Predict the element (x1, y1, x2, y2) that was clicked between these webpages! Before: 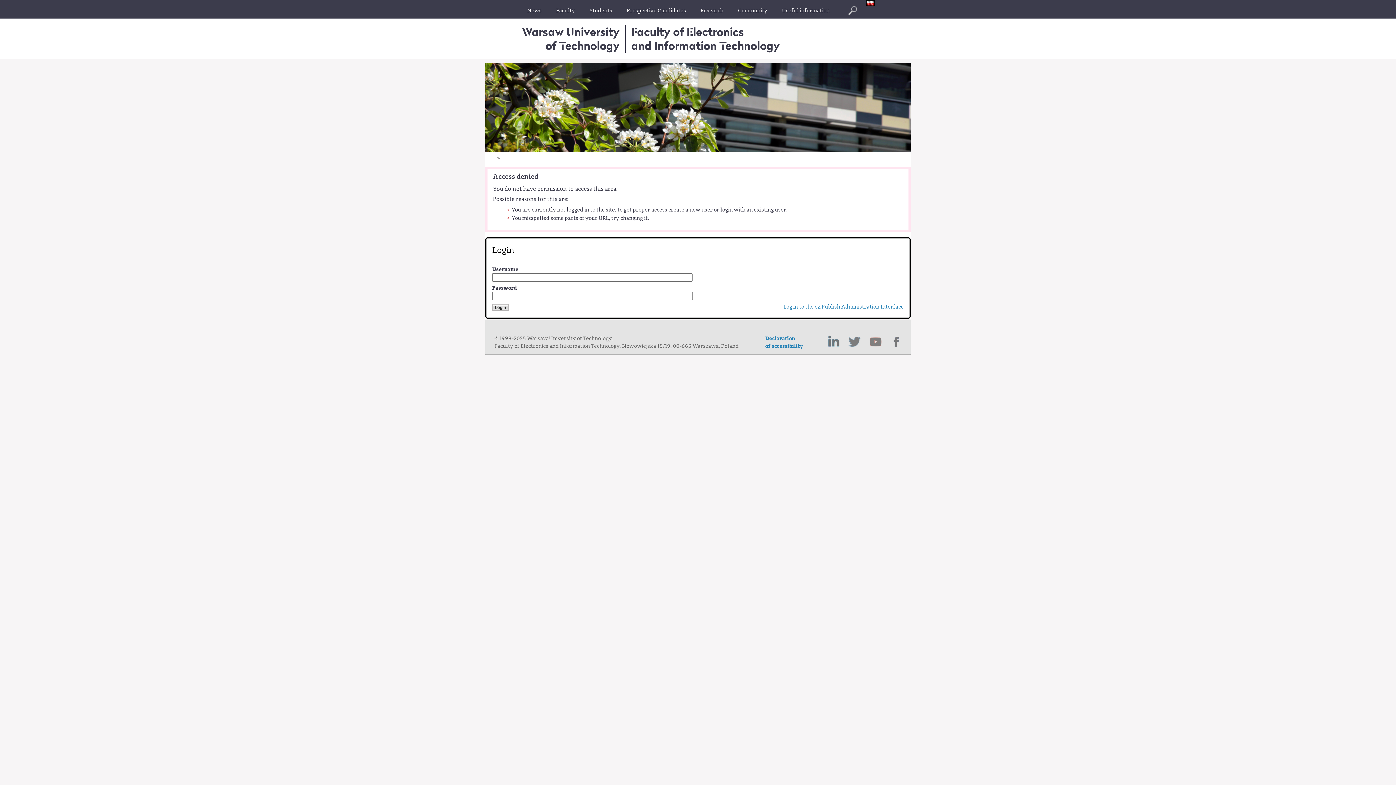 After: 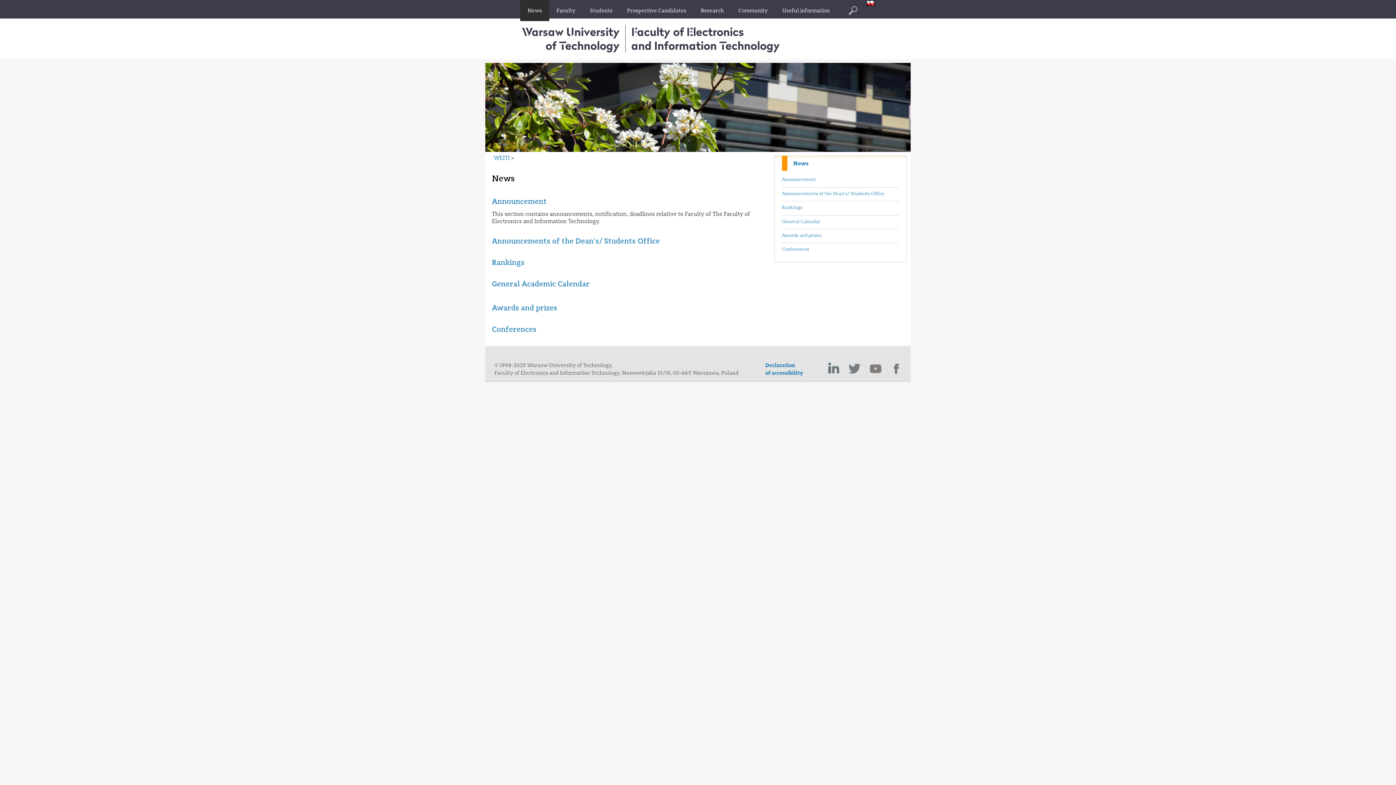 Action: bbox: (520, 0, 549, 21) label: News